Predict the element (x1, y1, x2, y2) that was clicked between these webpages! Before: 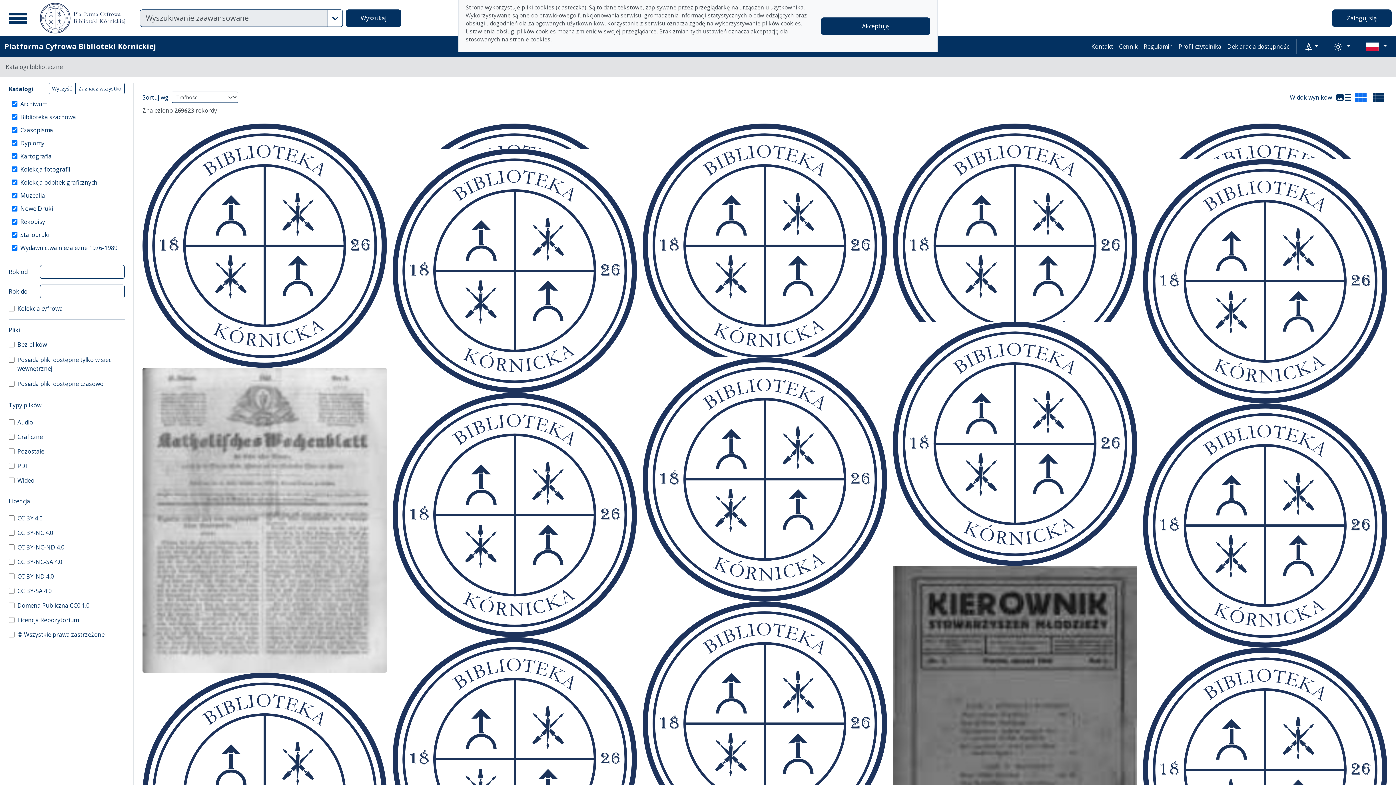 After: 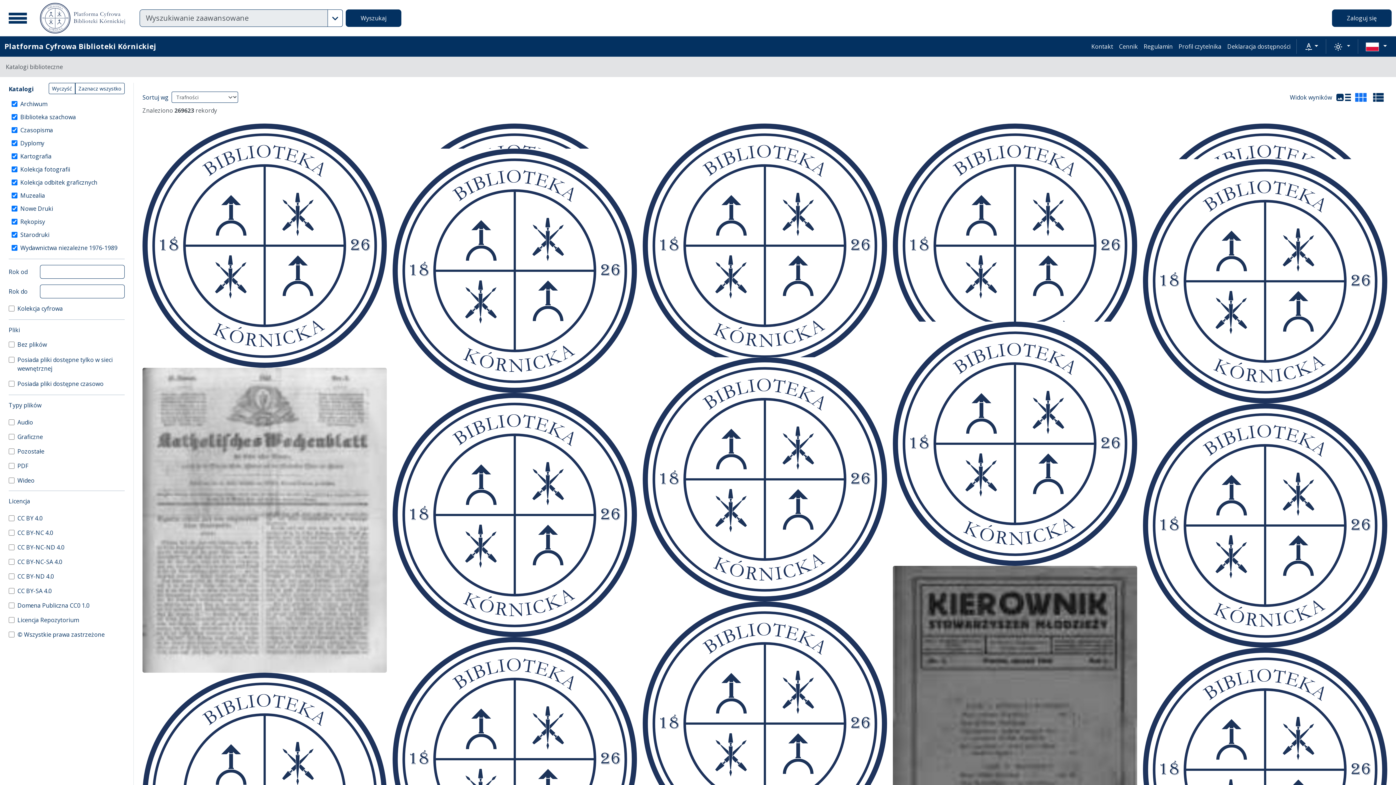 Action: bbox: (820, 17, 930, 34) label: Akceptuję